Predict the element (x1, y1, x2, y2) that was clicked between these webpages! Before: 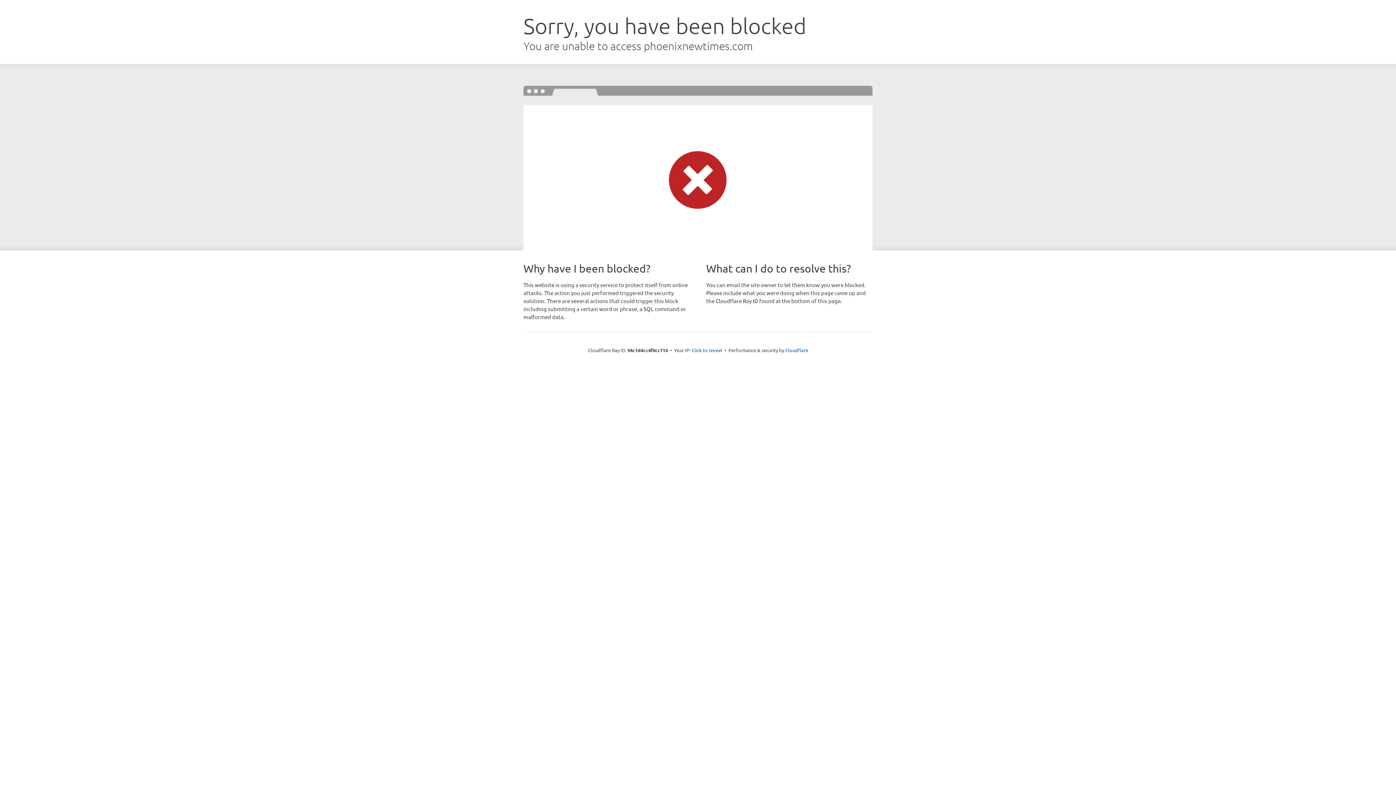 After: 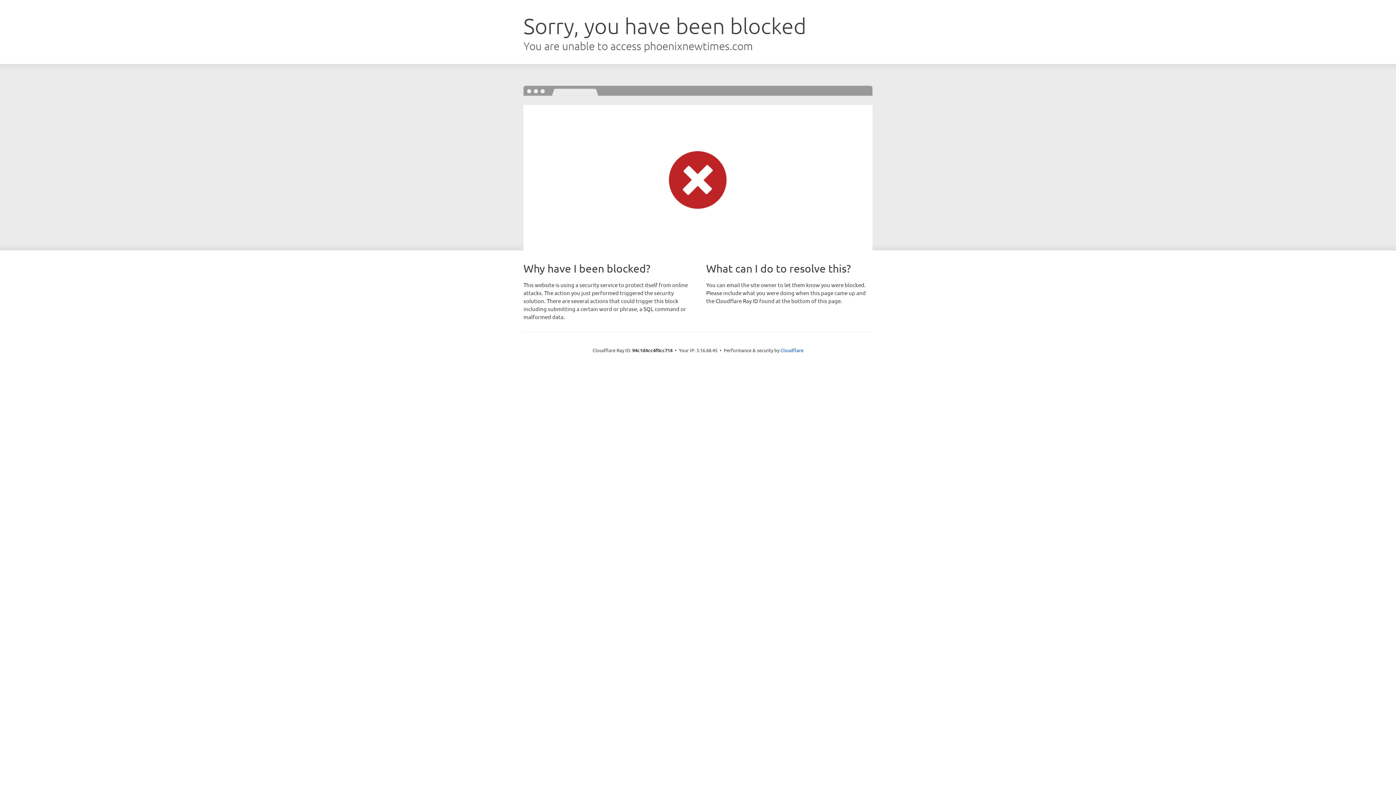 Action: label: Click to reveal bbox: (691, 346, 722, 353)